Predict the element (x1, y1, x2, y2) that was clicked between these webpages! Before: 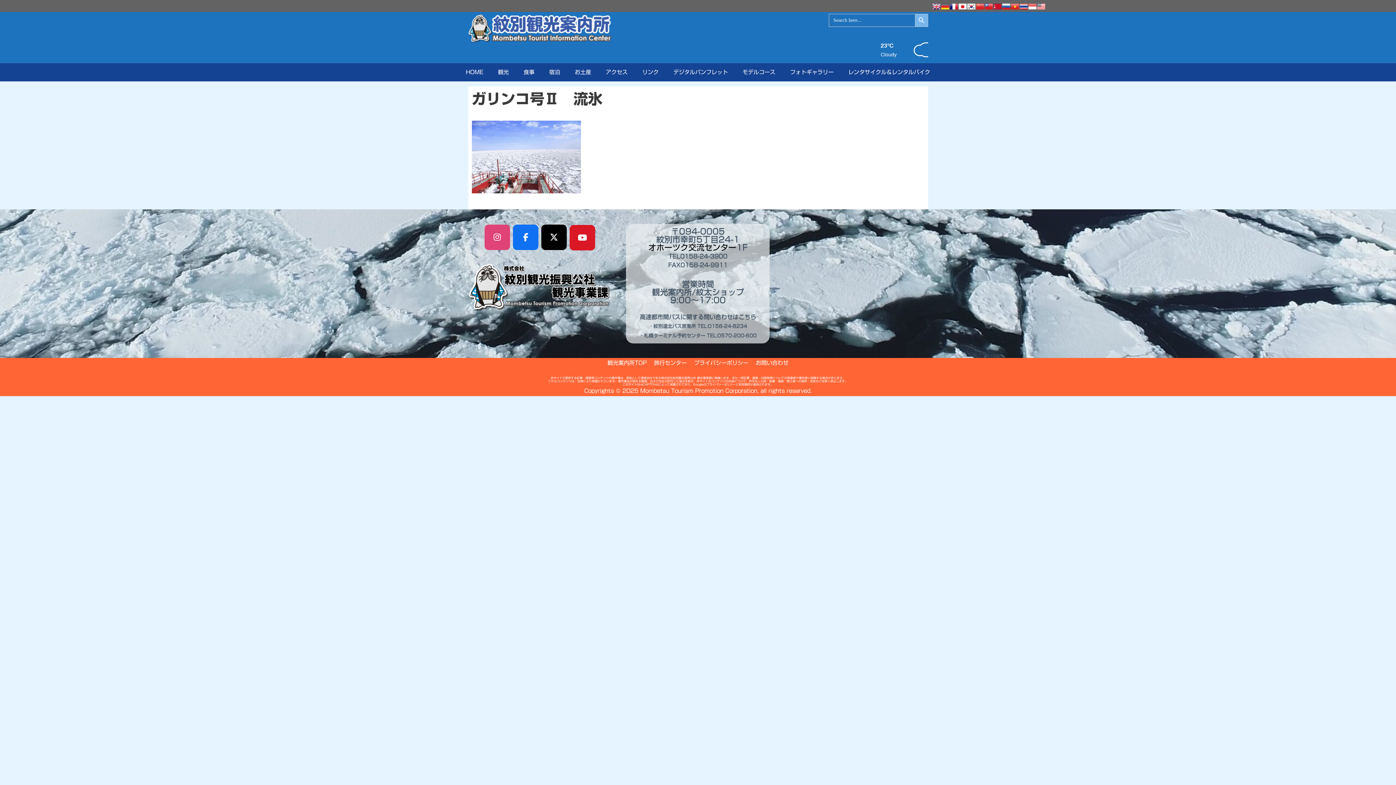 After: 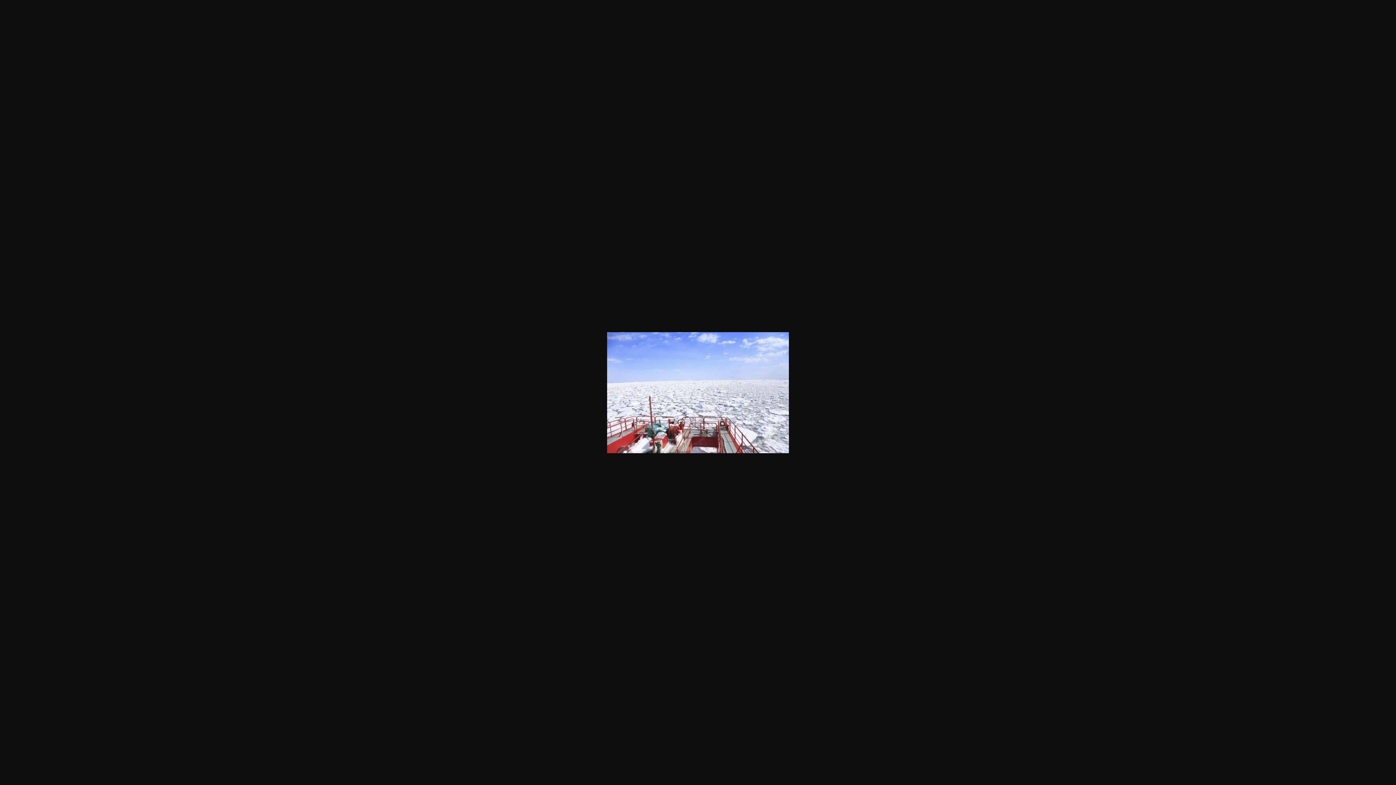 Action: bbox: (471, 187, 580, 194)